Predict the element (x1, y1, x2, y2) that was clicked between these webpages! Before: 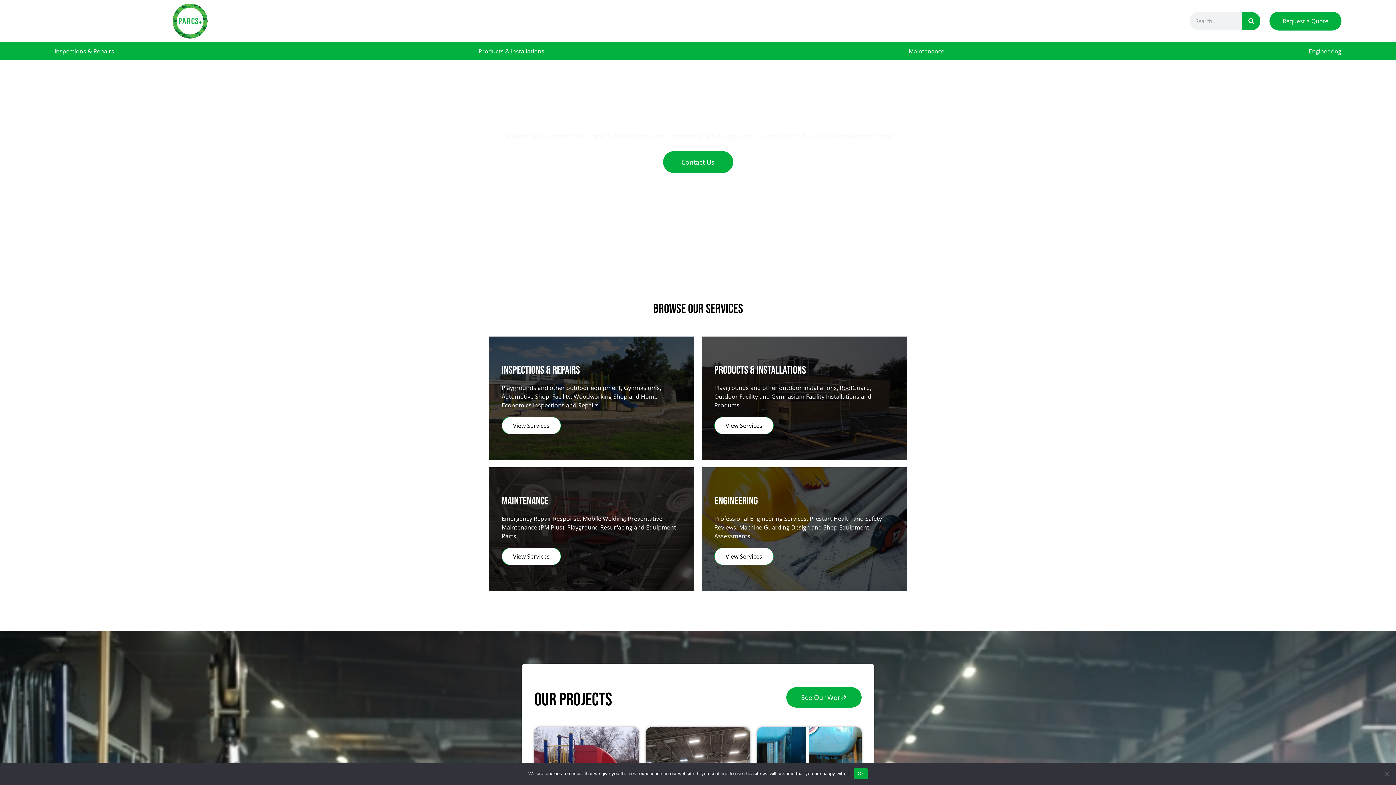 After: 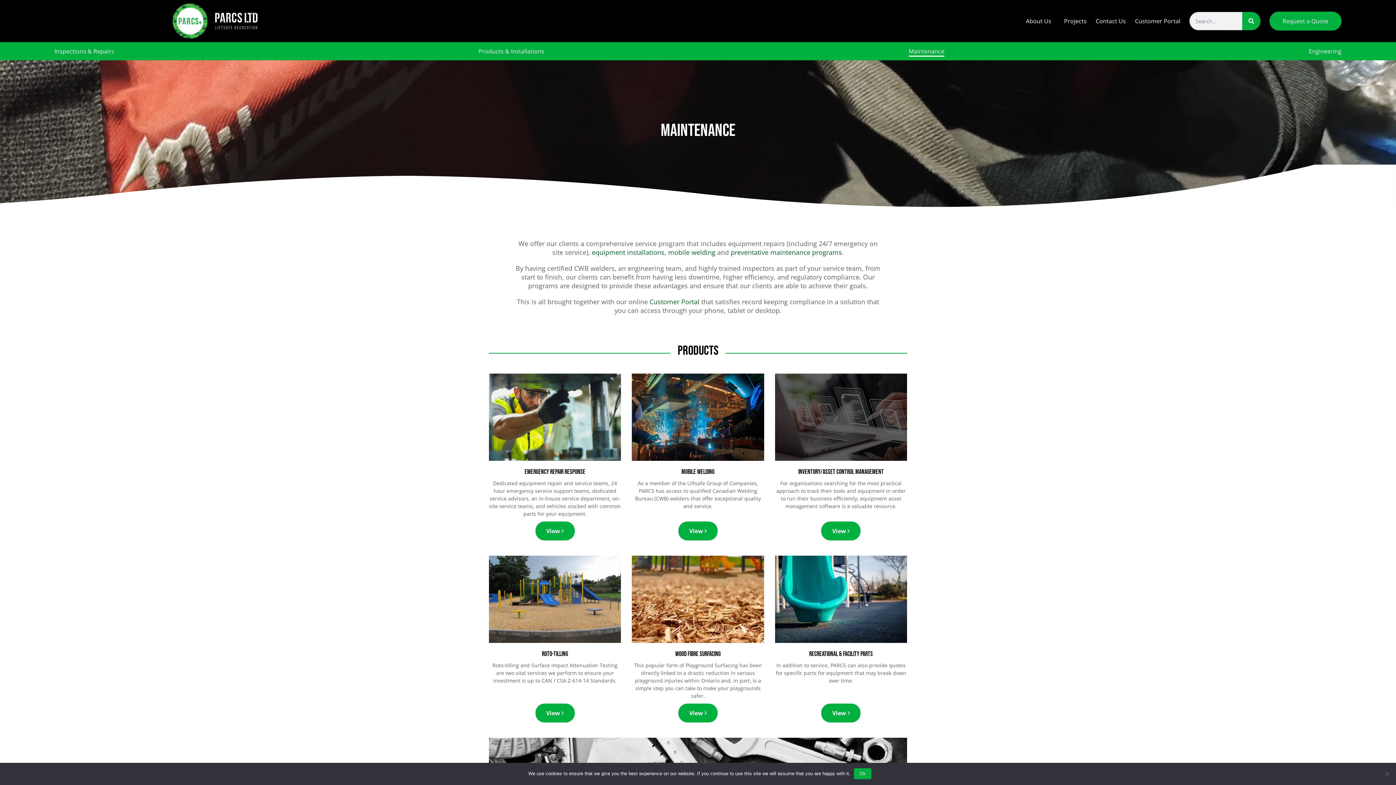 Action: bbox: (489, 467, 694, 591) label: Maintenance
Emergency Repair Response, Mobile Welding, Preventative Maintenance (PM Plus), Playground Resurfacing and Equipment Parts.
View Services